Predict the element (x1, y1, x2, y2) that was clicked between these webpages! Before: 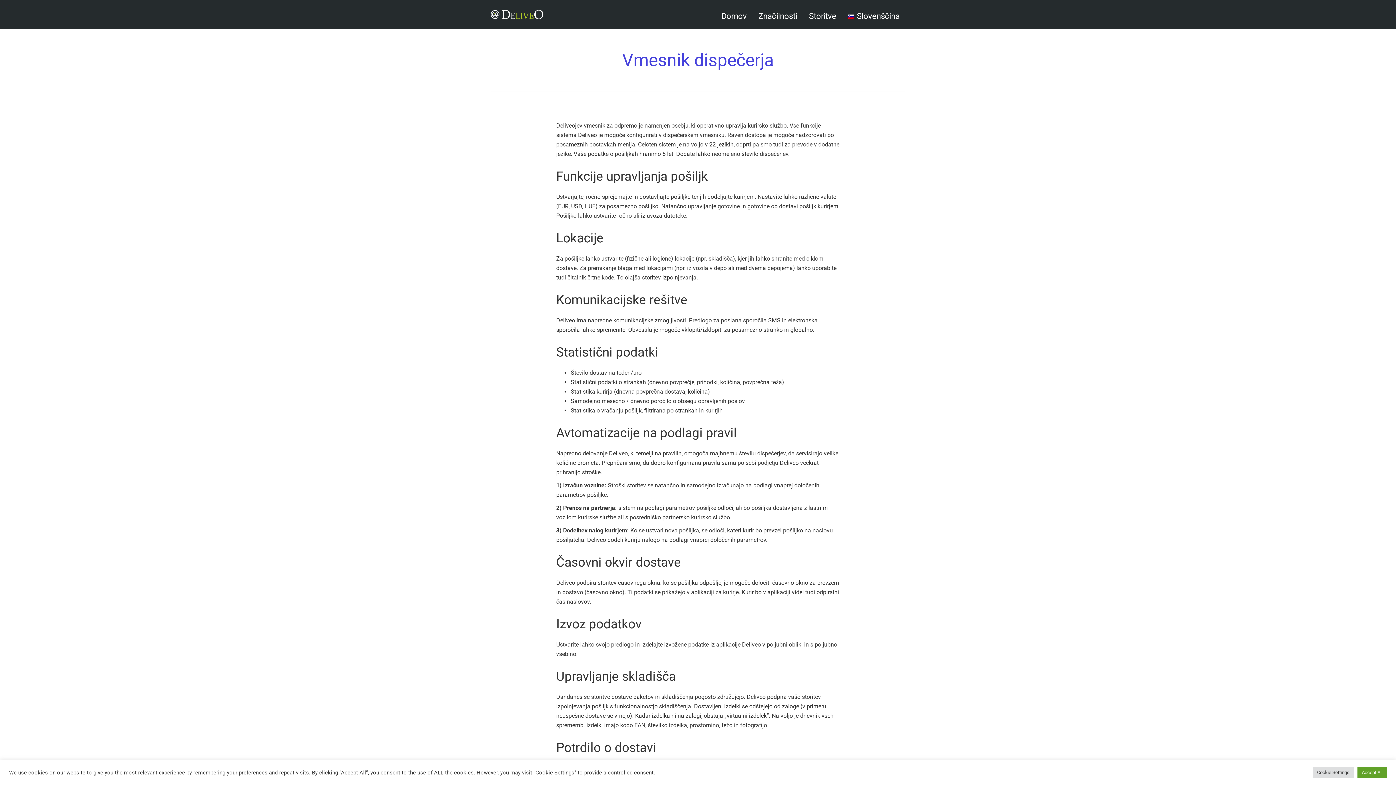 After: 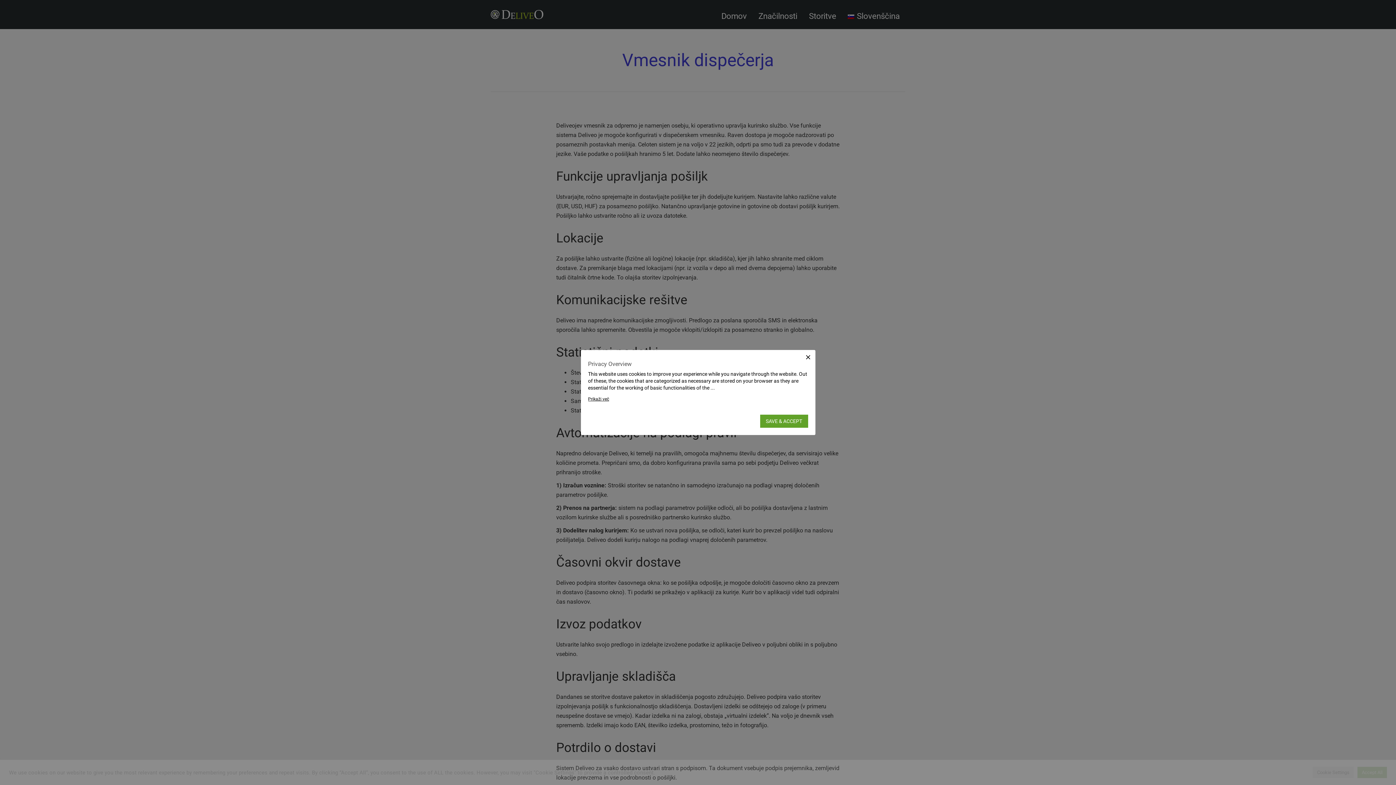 Action: bbox: (1313, 767, 1354, 778) label: Cookie Settings